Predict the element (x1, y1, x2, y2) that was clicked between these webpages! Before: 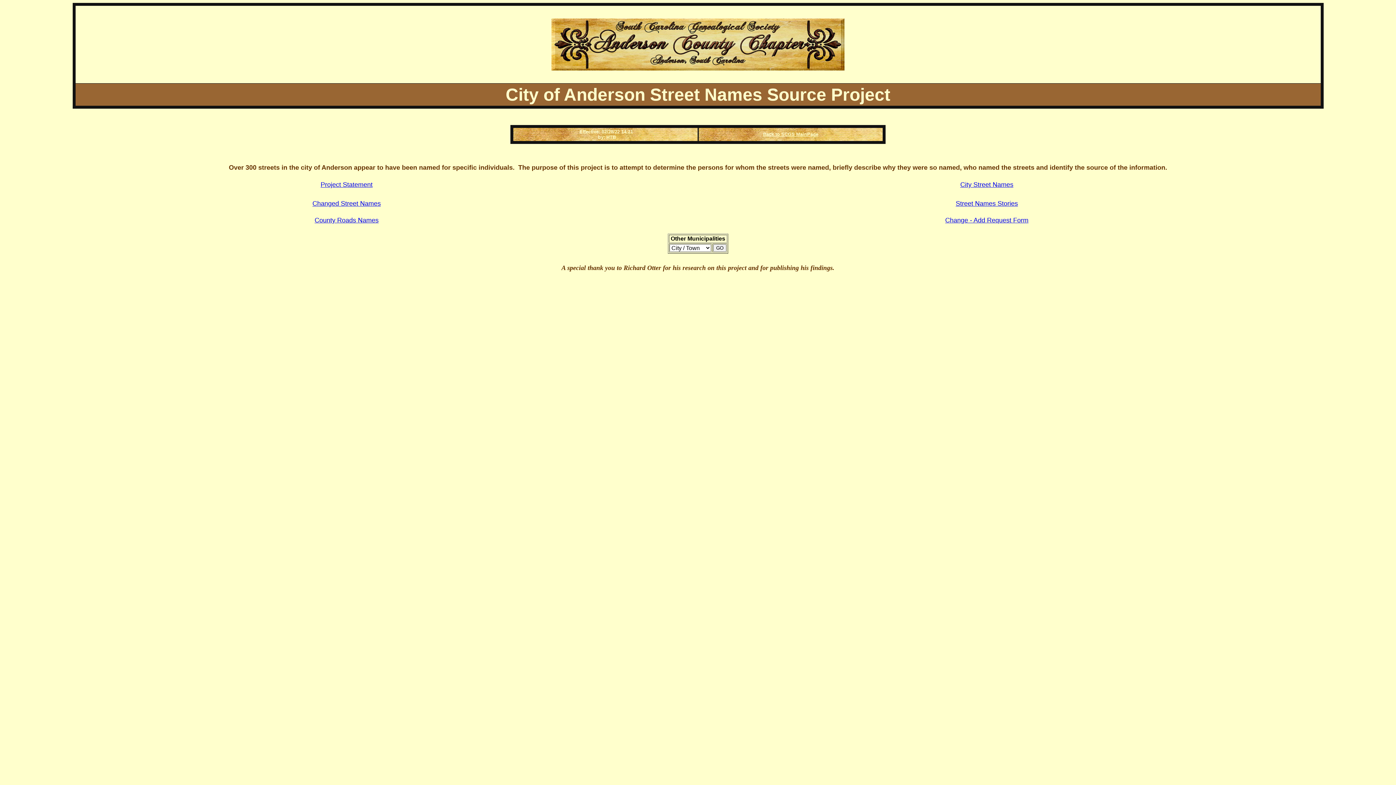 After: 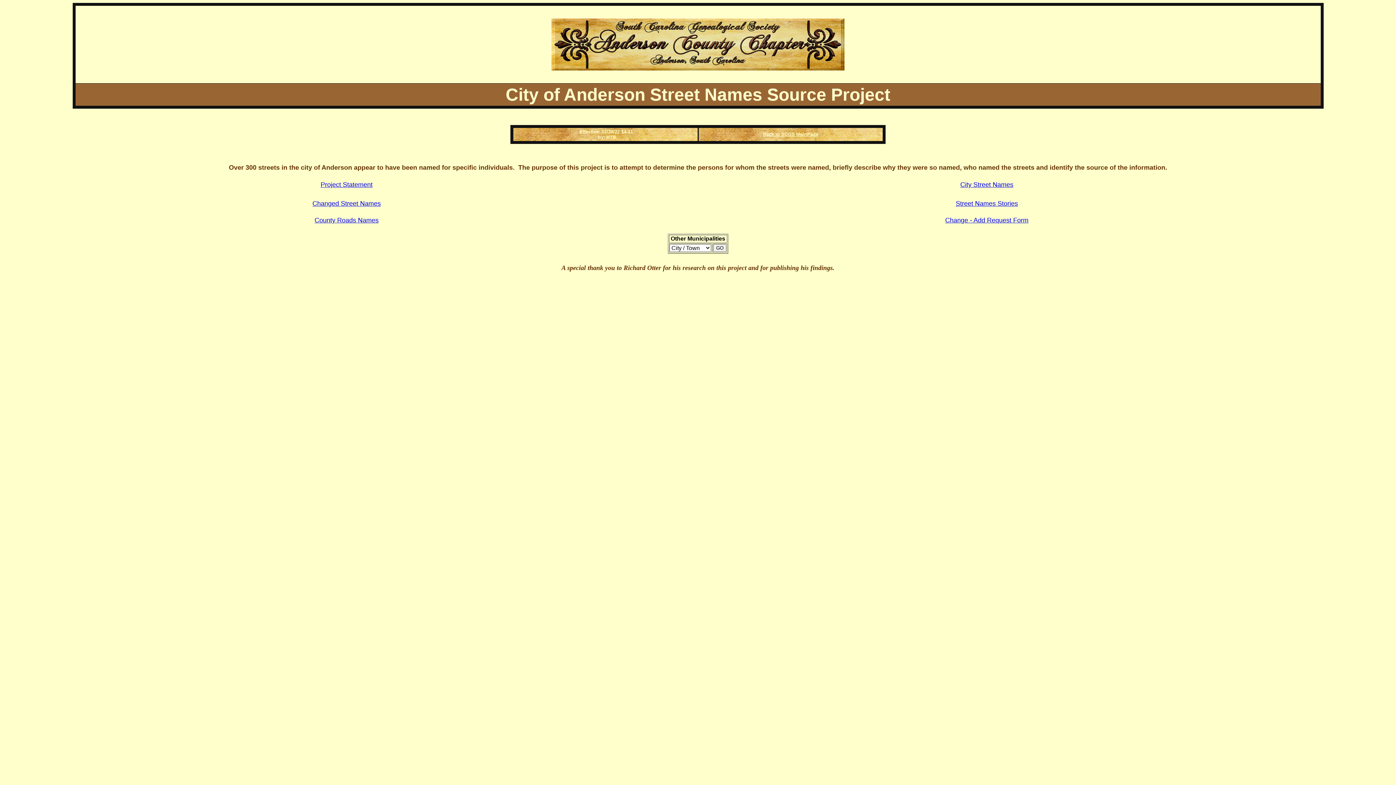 Action: label: Project Statement bbox: (320, 181, 372, 188)